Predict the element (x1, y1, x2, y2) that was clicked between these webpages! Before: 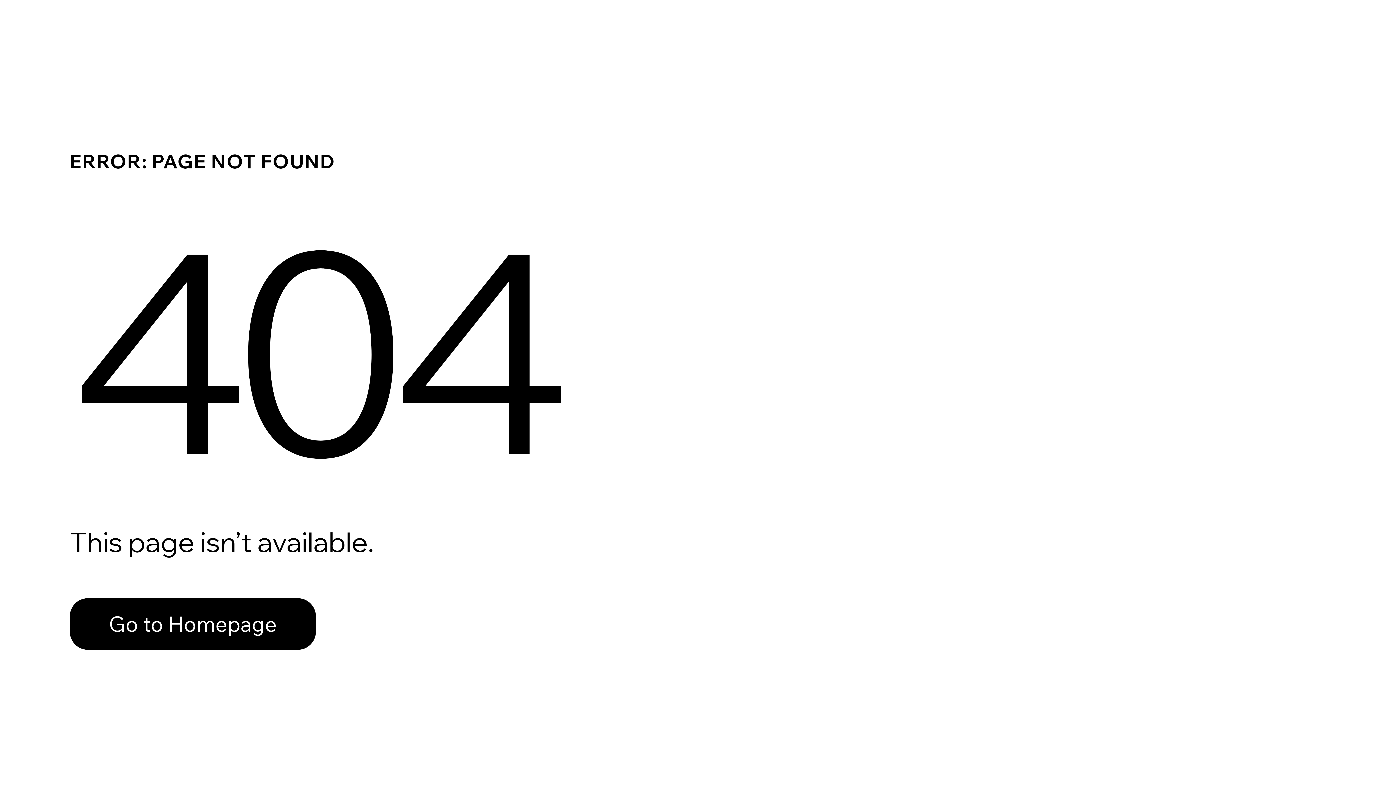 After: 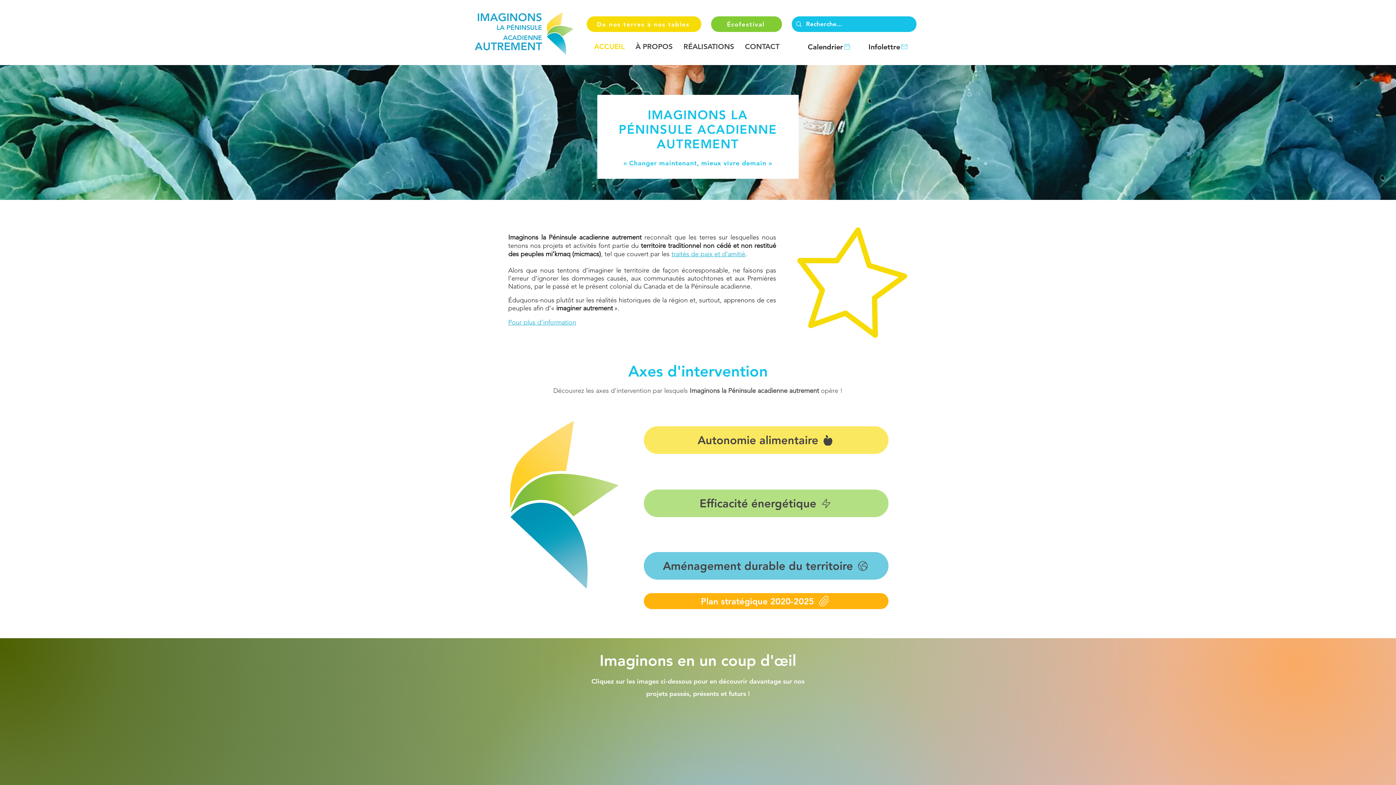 Action: bbox: (69, 598, 316, 650) label: Go to Homepage